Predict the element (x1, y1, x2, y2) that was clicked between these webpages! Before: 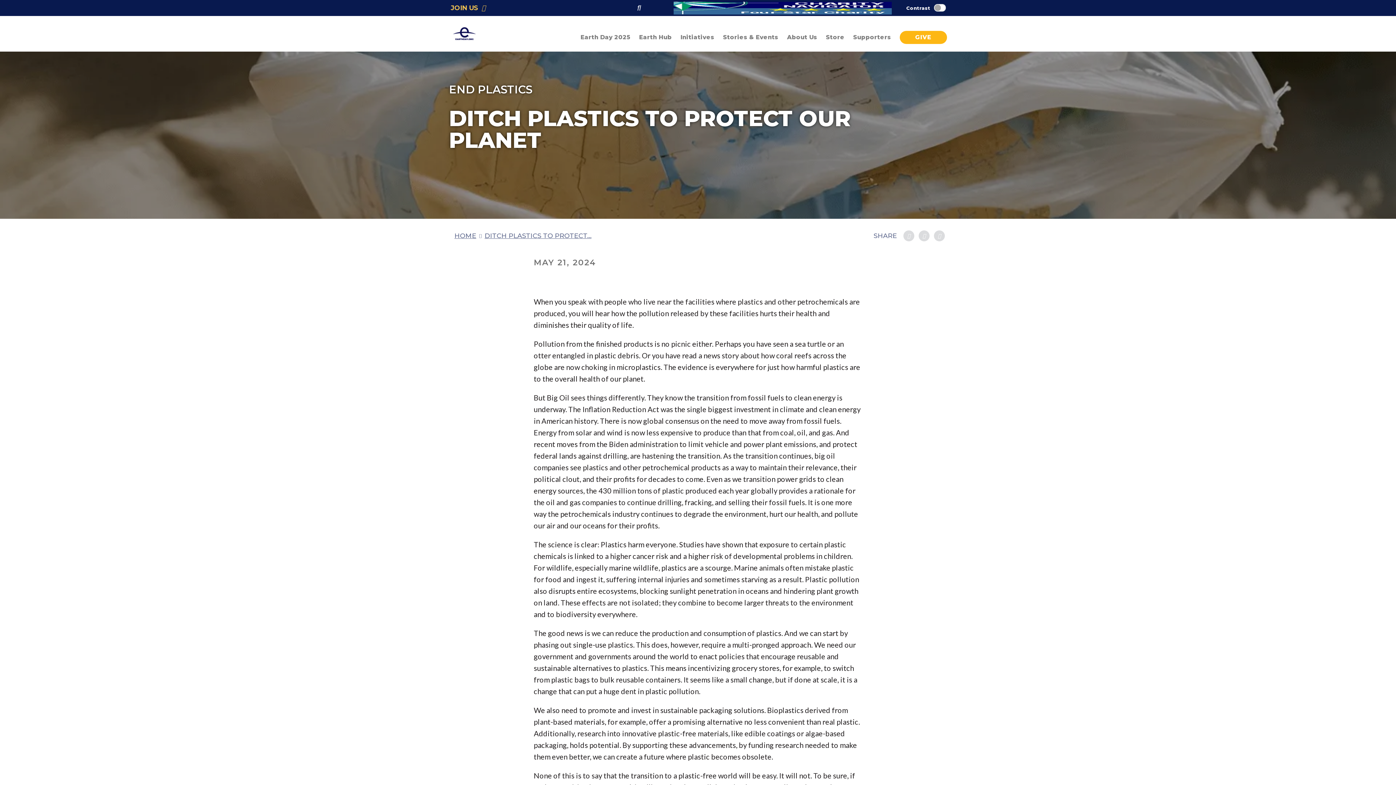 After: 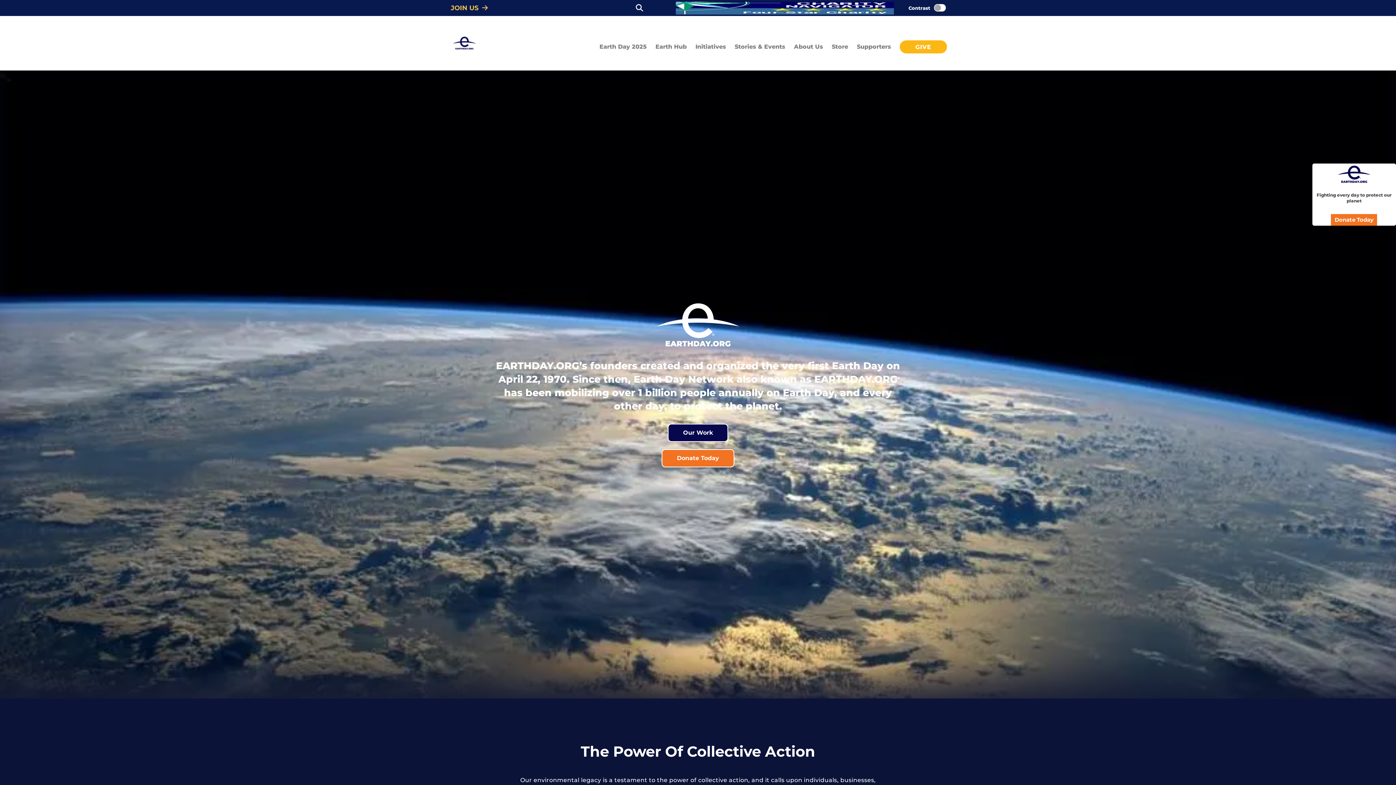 Action: bbox: (454, 230, 476, 240) label: HOME